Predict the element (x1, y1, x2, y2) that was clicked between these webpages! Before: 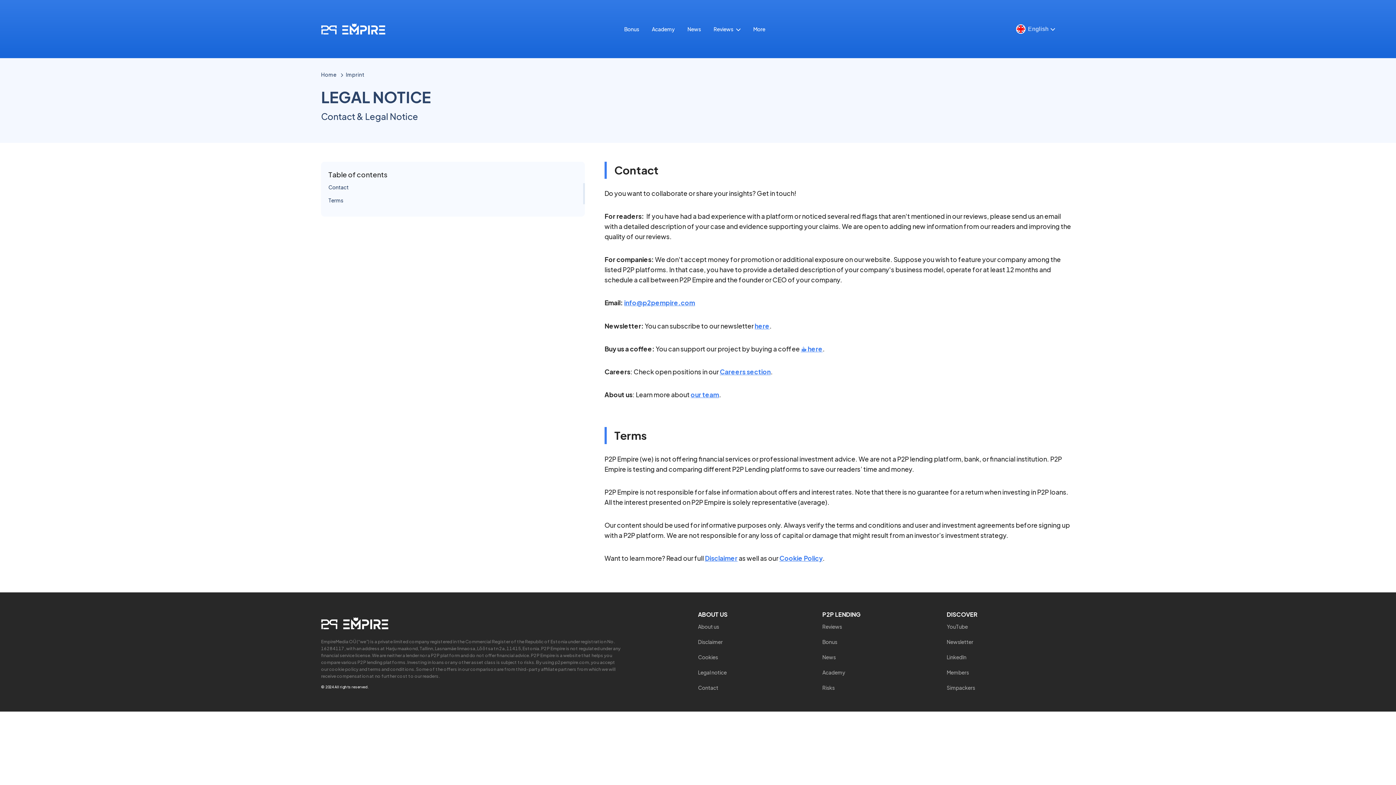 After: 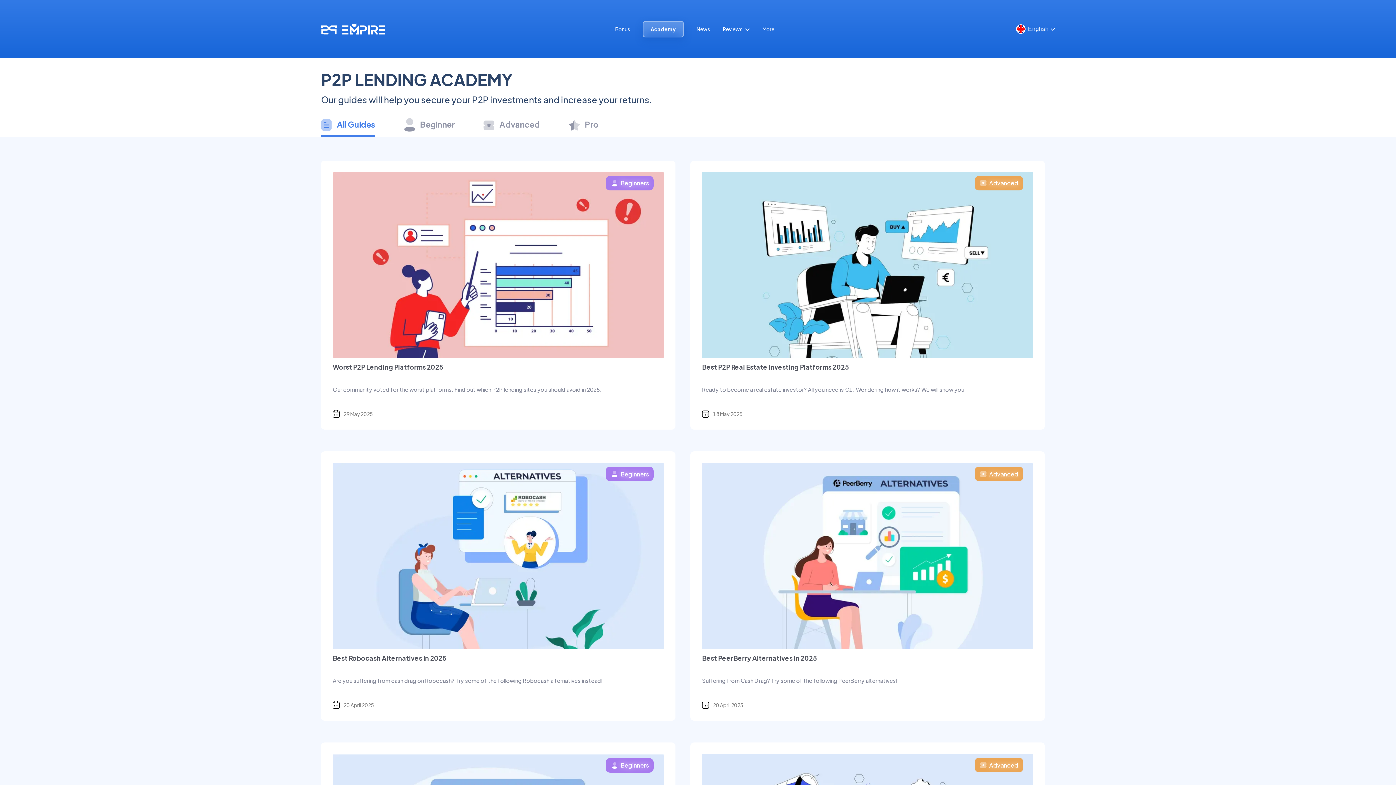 Action: label: Academy bbox: (822, 668, 947, 676)